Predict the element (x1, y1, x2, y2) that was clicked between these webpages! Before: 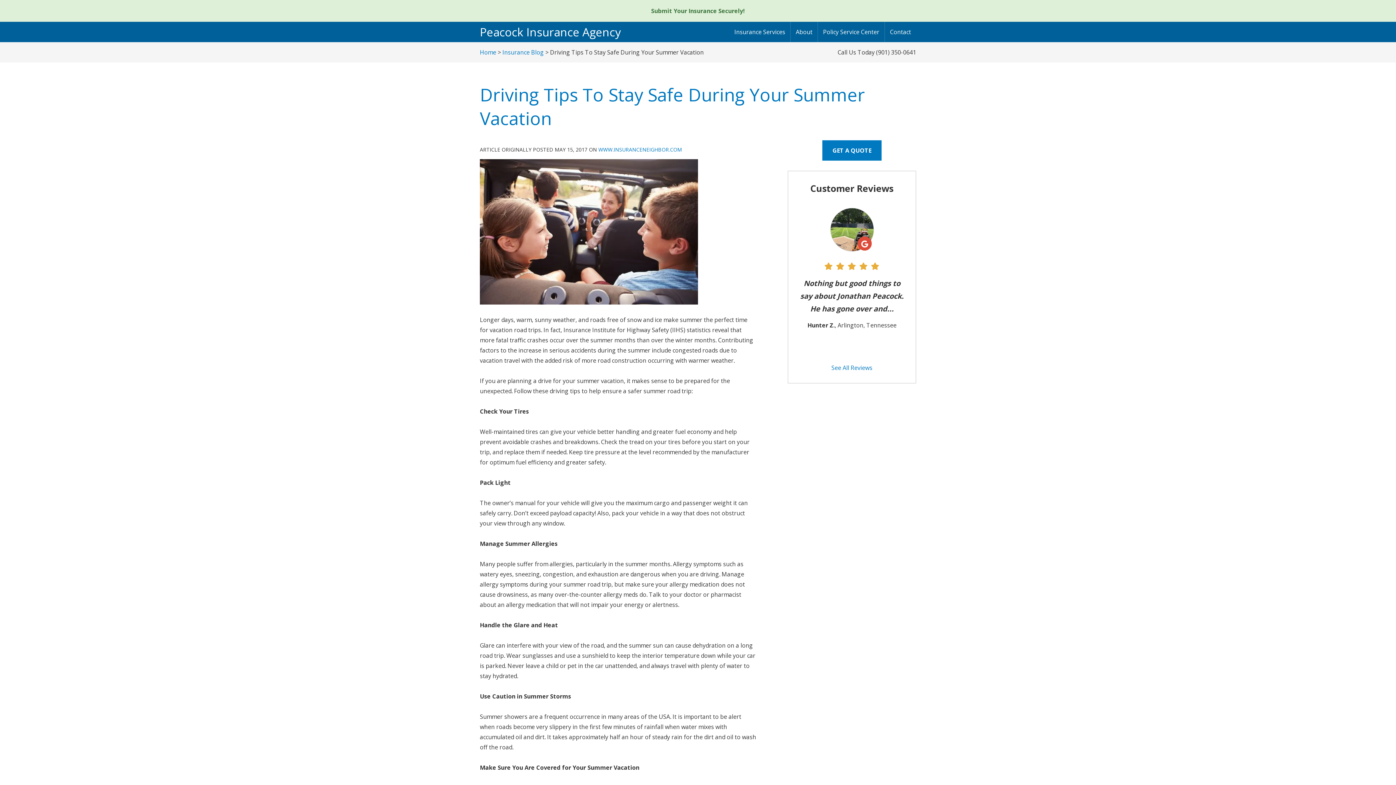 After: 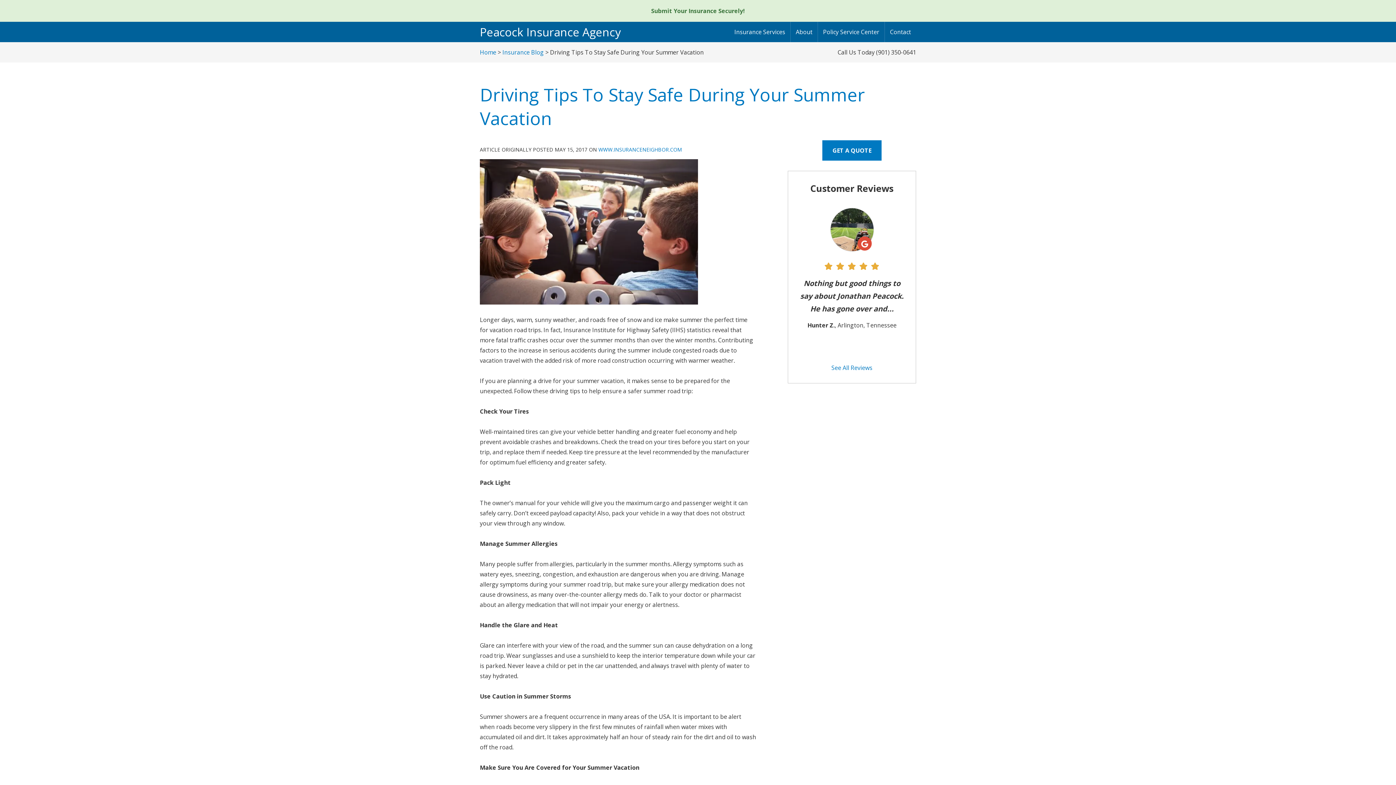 Action: label: (901) 350-0641 bbox: (876, 48, 916, 56)